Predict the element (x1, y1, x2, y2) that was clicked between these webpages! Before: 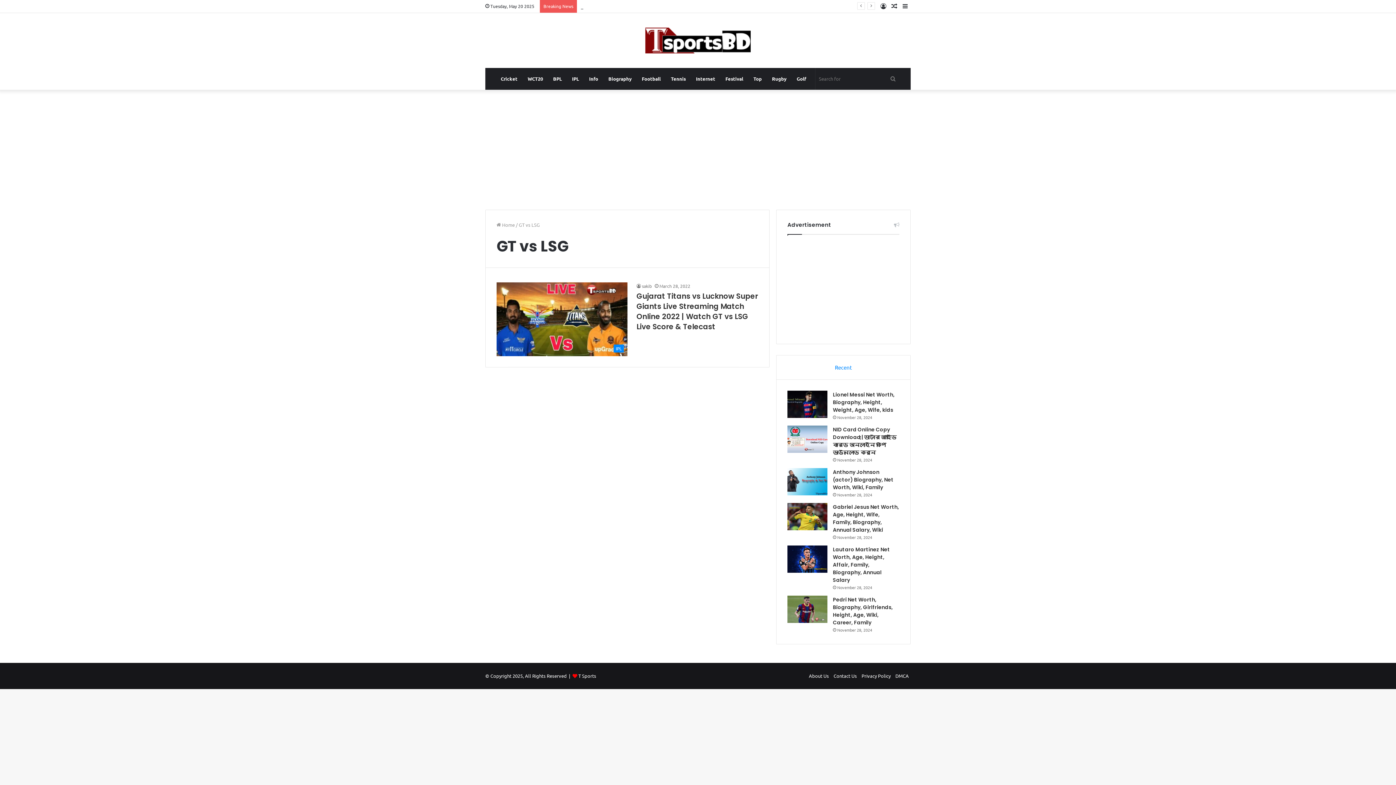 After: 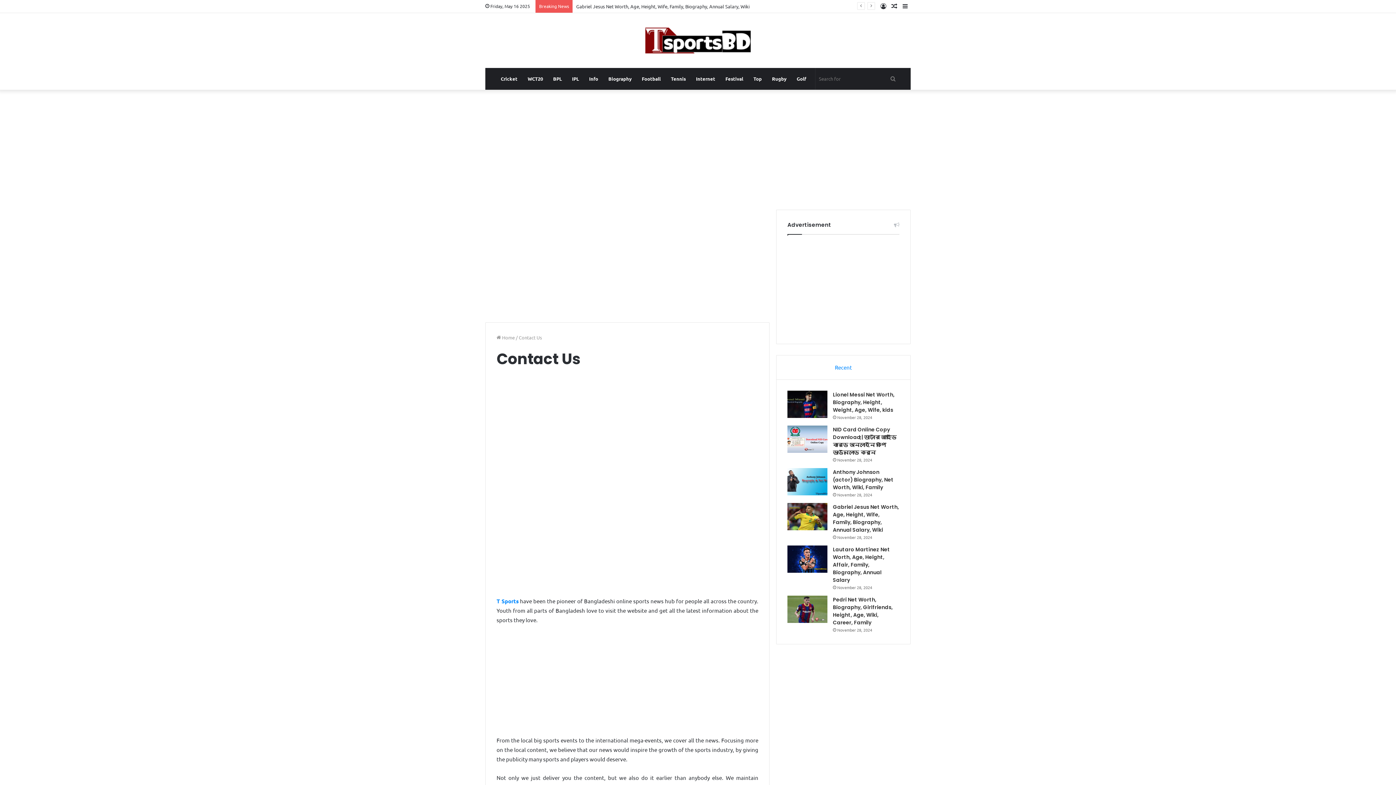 Action: bbox: (833, 673, 857, 679) label: Contact Us